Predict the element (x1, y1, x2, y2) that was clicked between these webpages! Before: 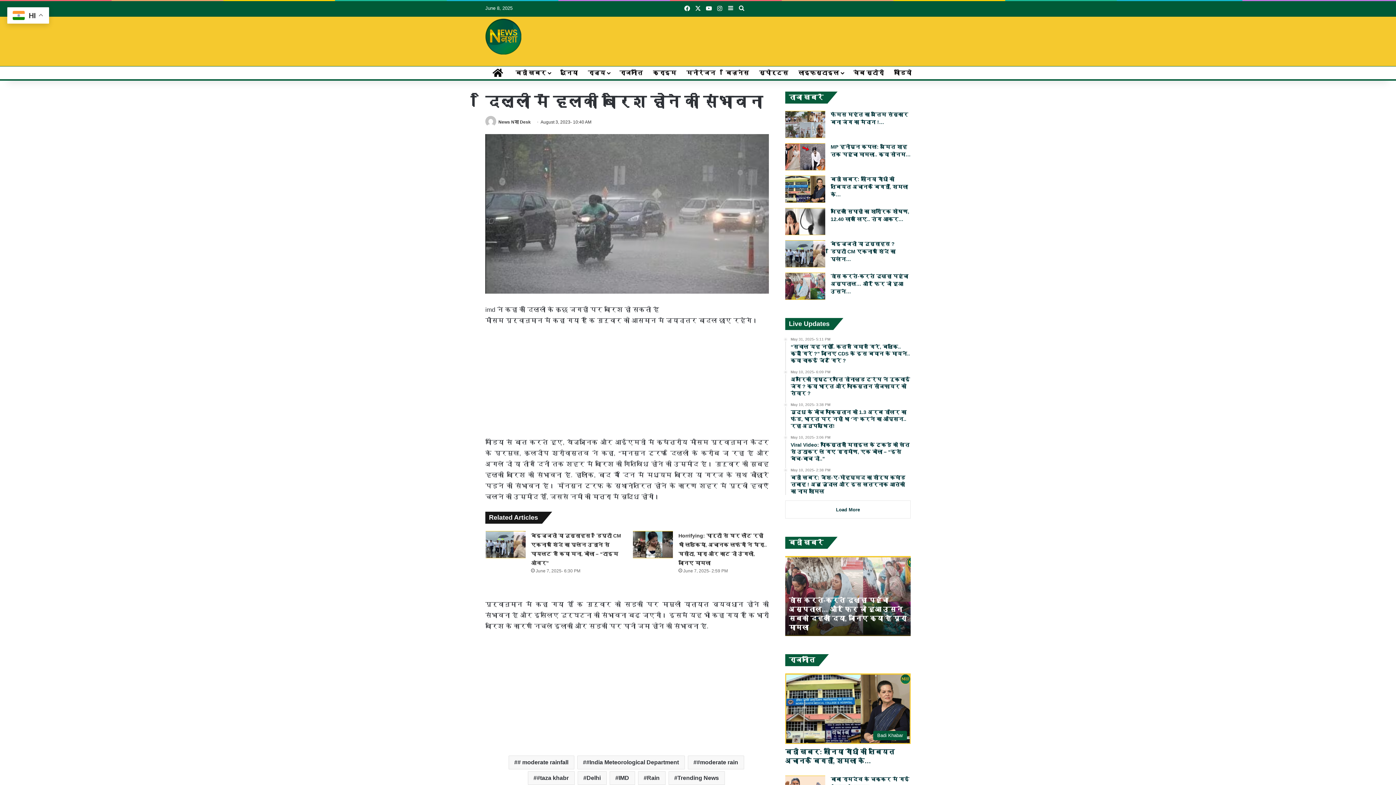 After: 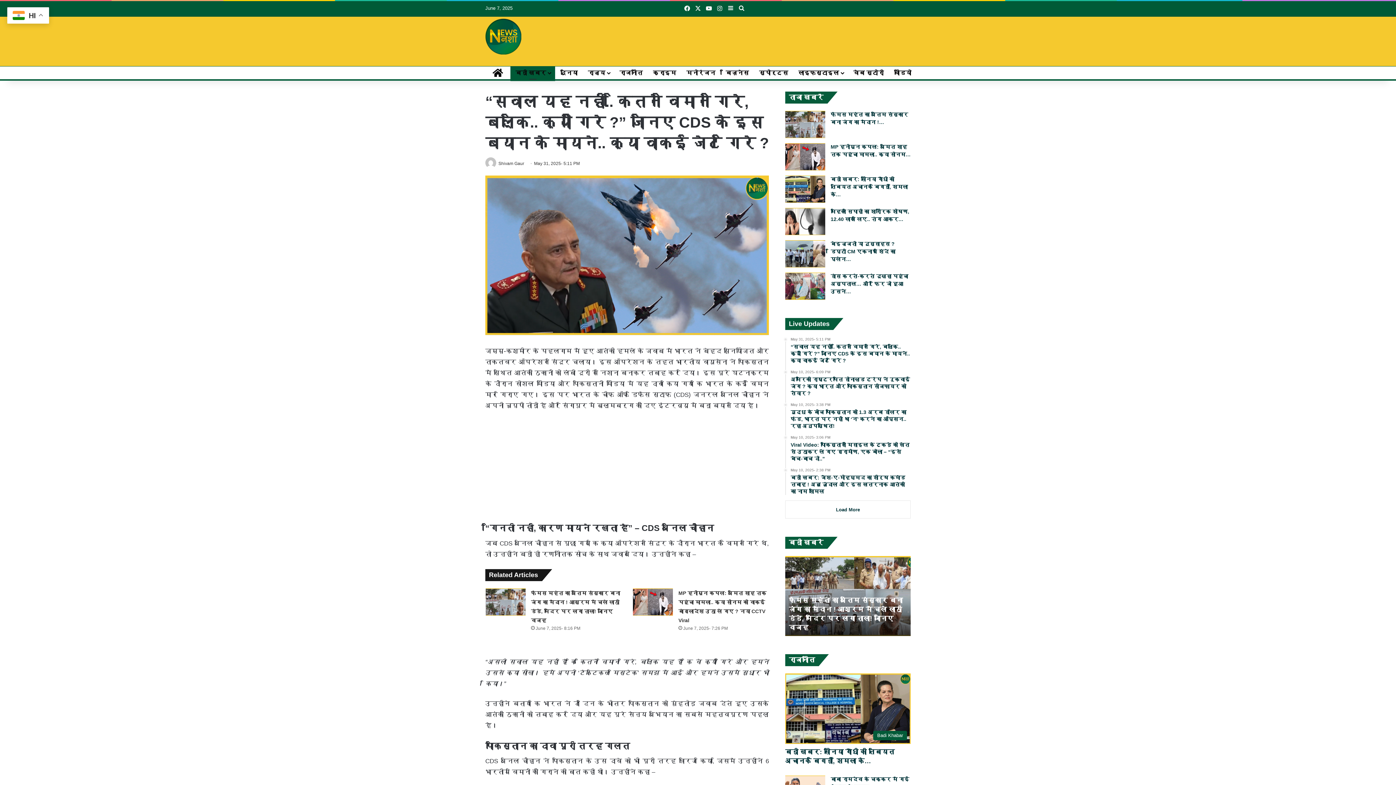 Action: bbox: (790, 337, 910, 364) label: May 31, 2025- 5:11 PM
“सवाल यह नहीं.. कितने विमान गिरे, बल्कि.. क्यों गिरे ?” जानिए CDS के इस बयान के मायने.. क्या वाकई जेट गिरे ?